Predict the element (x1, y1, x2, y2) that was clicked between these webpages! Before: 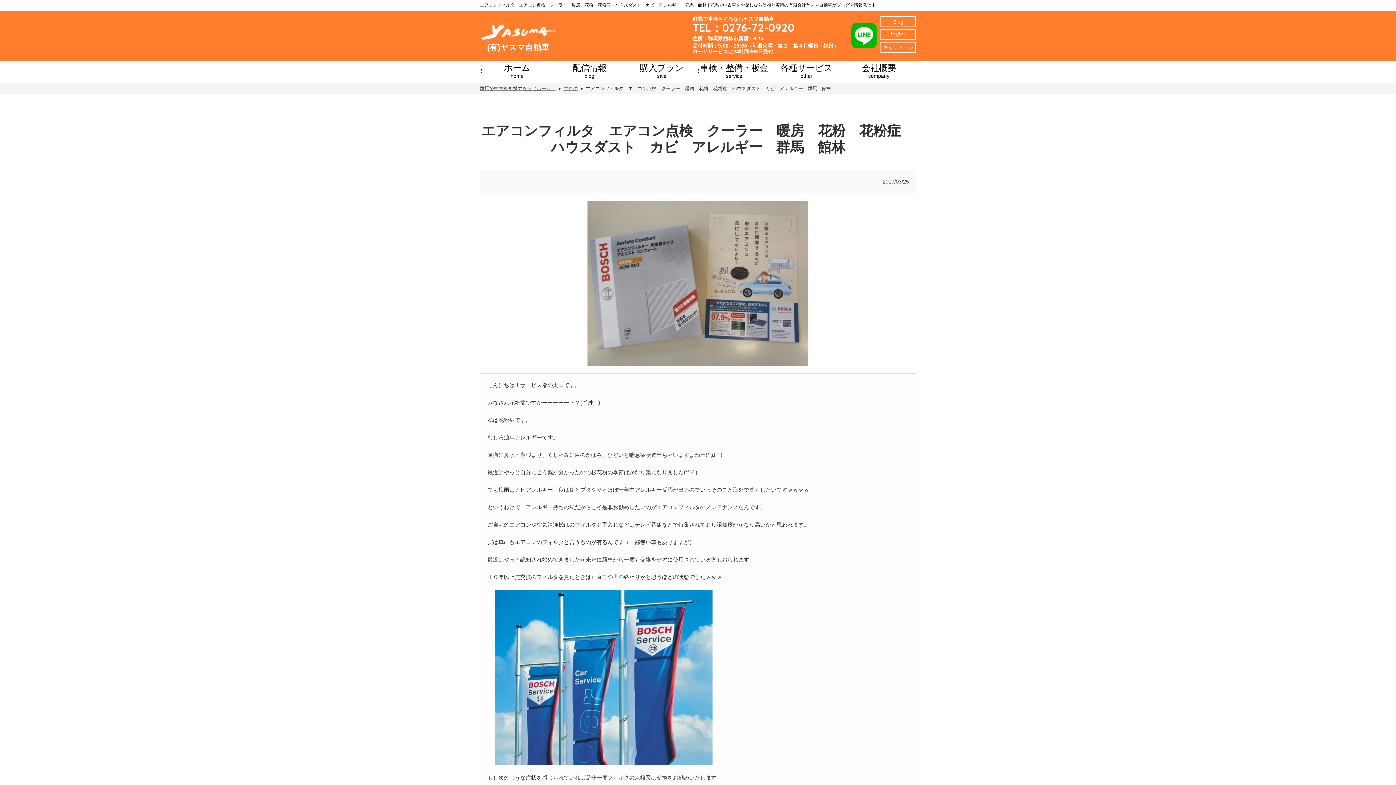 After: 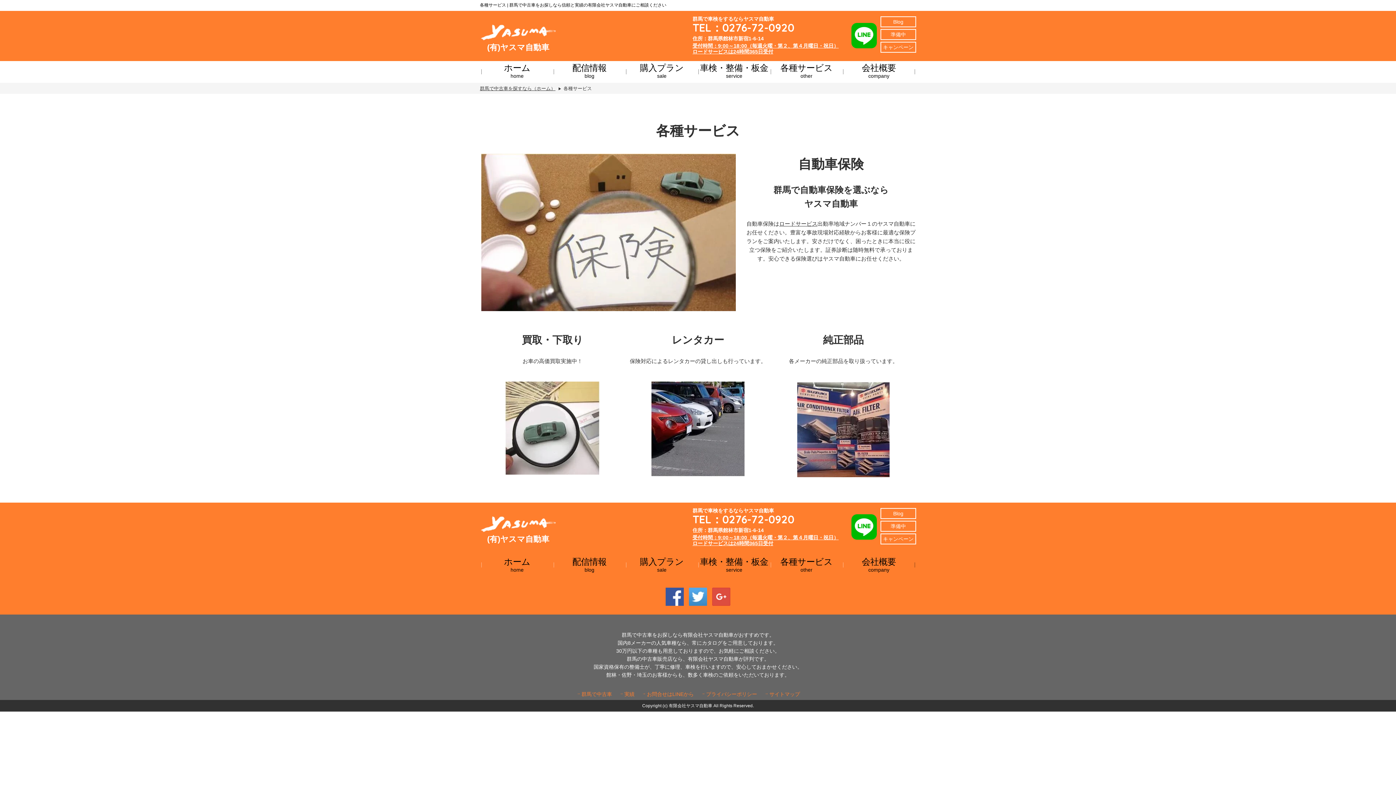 Action: bbox: (770, 61, 842, 82) label: 各種サービス
other